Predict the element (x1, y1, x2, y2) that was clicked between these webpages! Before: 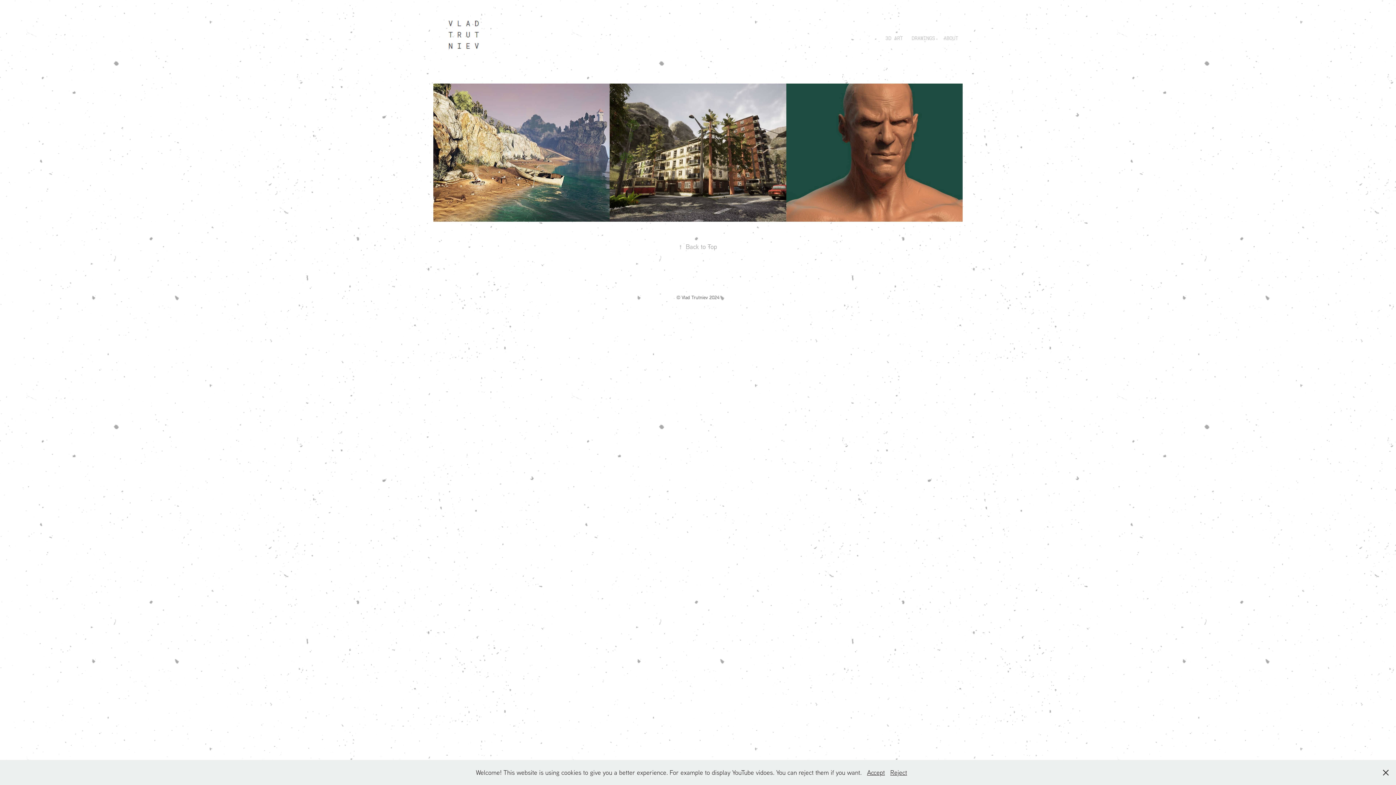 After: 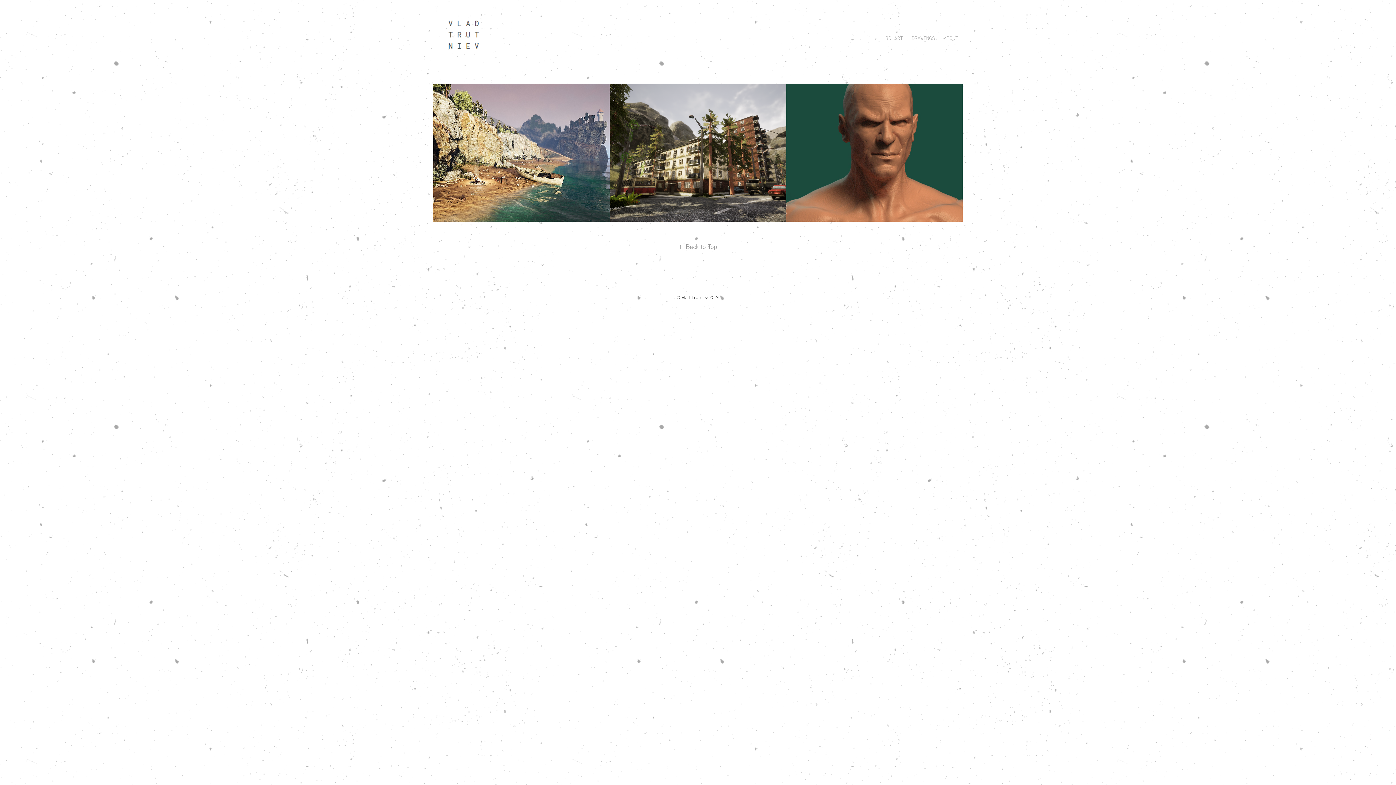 Action: bbox: (890, 768, 907, 777) label: Reject